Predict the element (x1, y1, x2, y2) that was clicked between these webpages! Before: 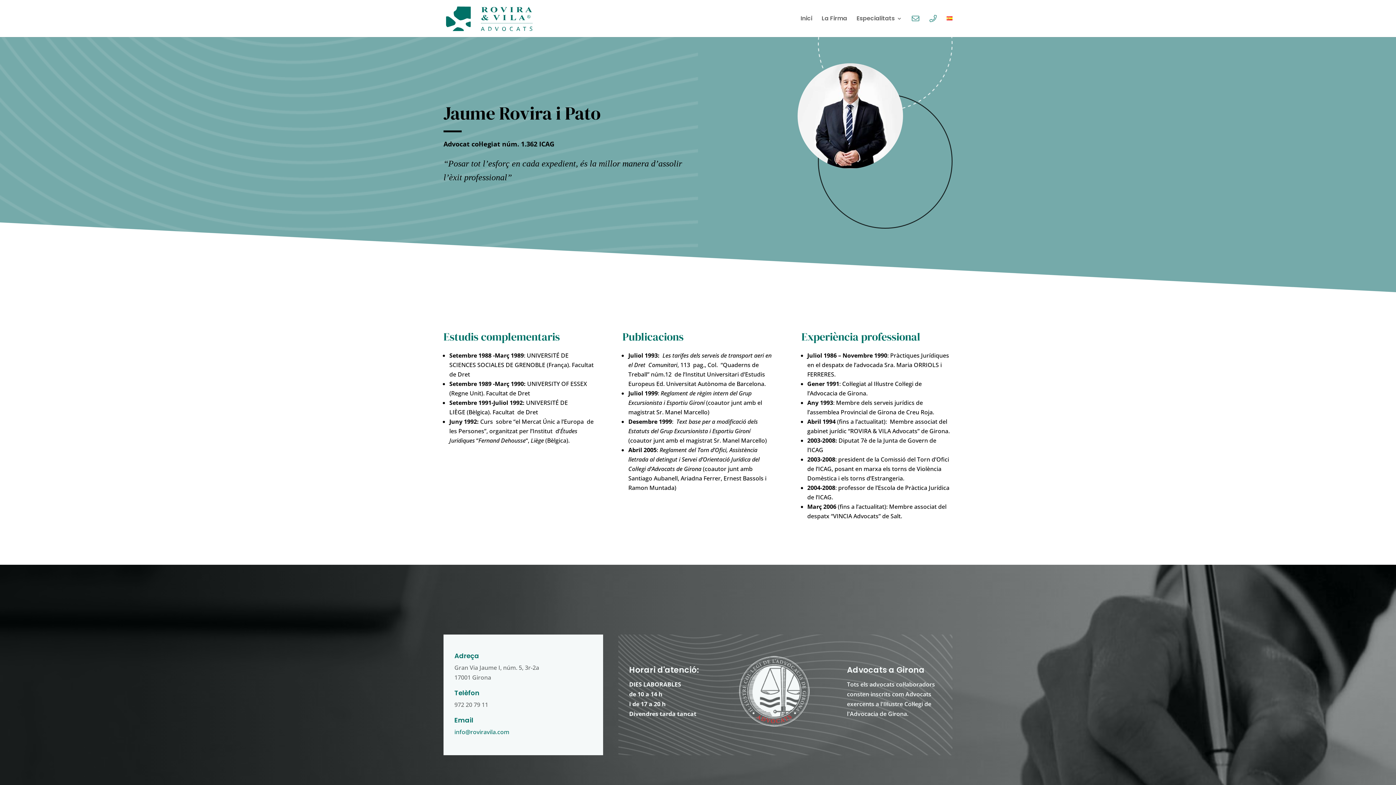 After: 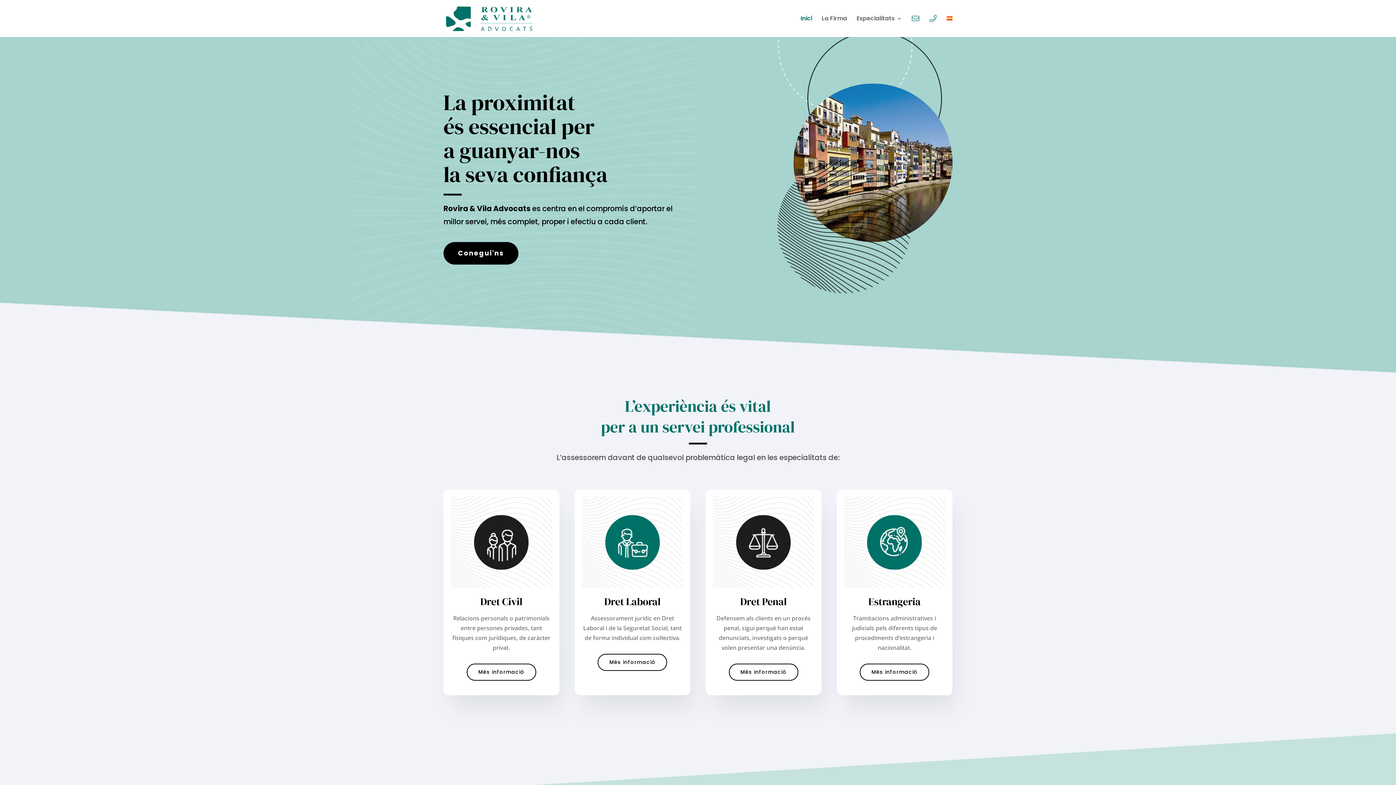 Action: label: Inici bbox: (800, 15, 812, 35)